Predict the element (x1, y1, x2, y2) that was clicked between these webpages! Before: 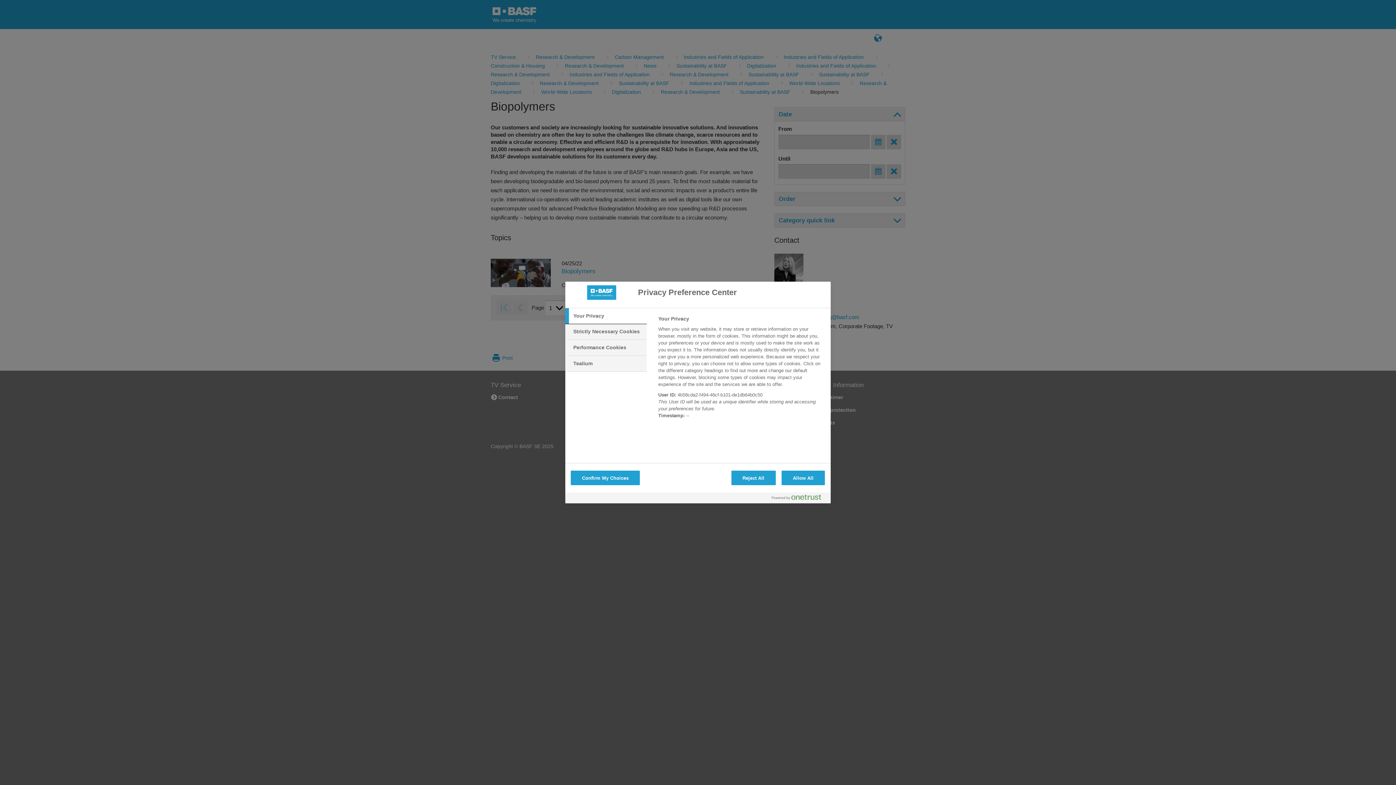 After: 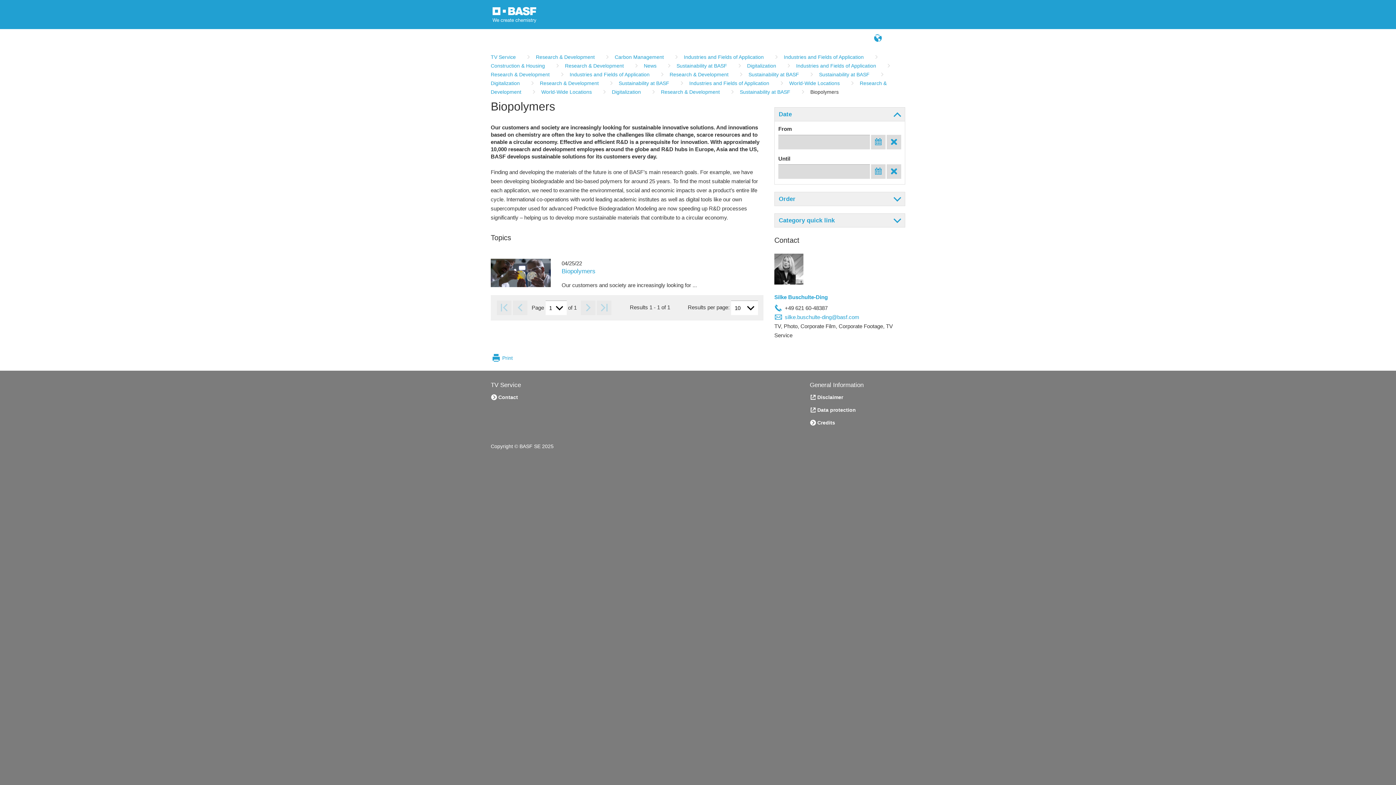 Action: bbox: (570, 470, 640, 485) label: Confirm My Choices